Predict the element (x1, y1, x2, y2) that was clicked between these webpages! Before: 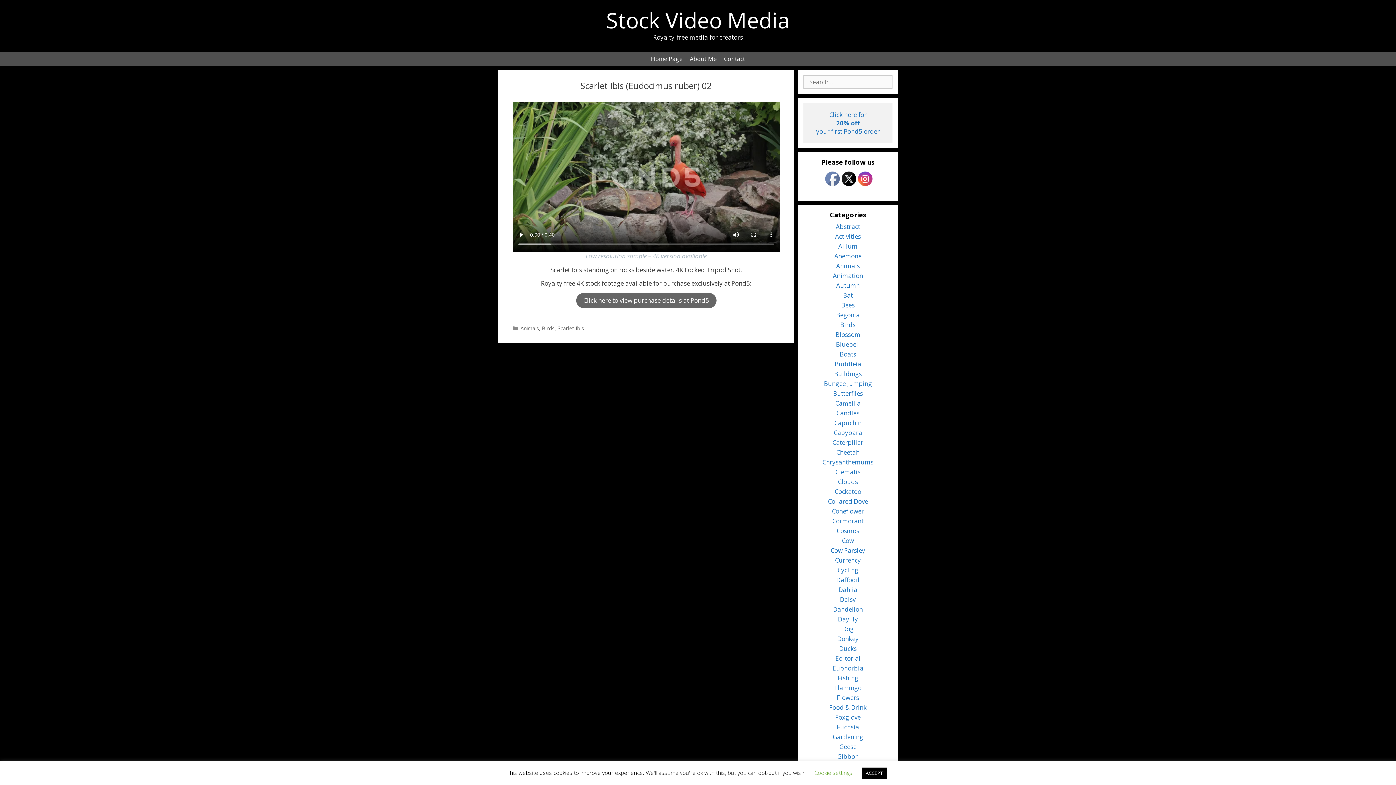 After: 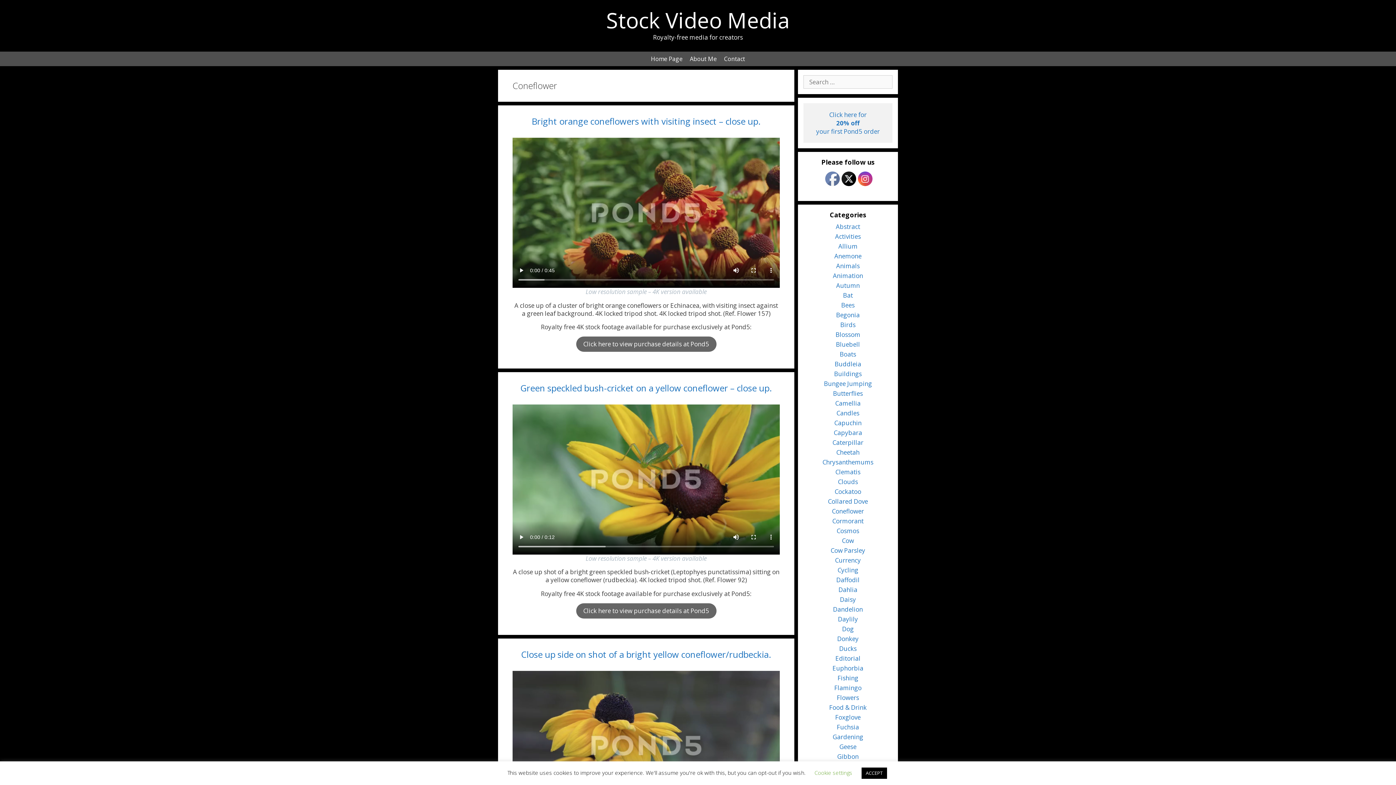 Action: bbox: (832, 507, 864, 515) label: Coneflower